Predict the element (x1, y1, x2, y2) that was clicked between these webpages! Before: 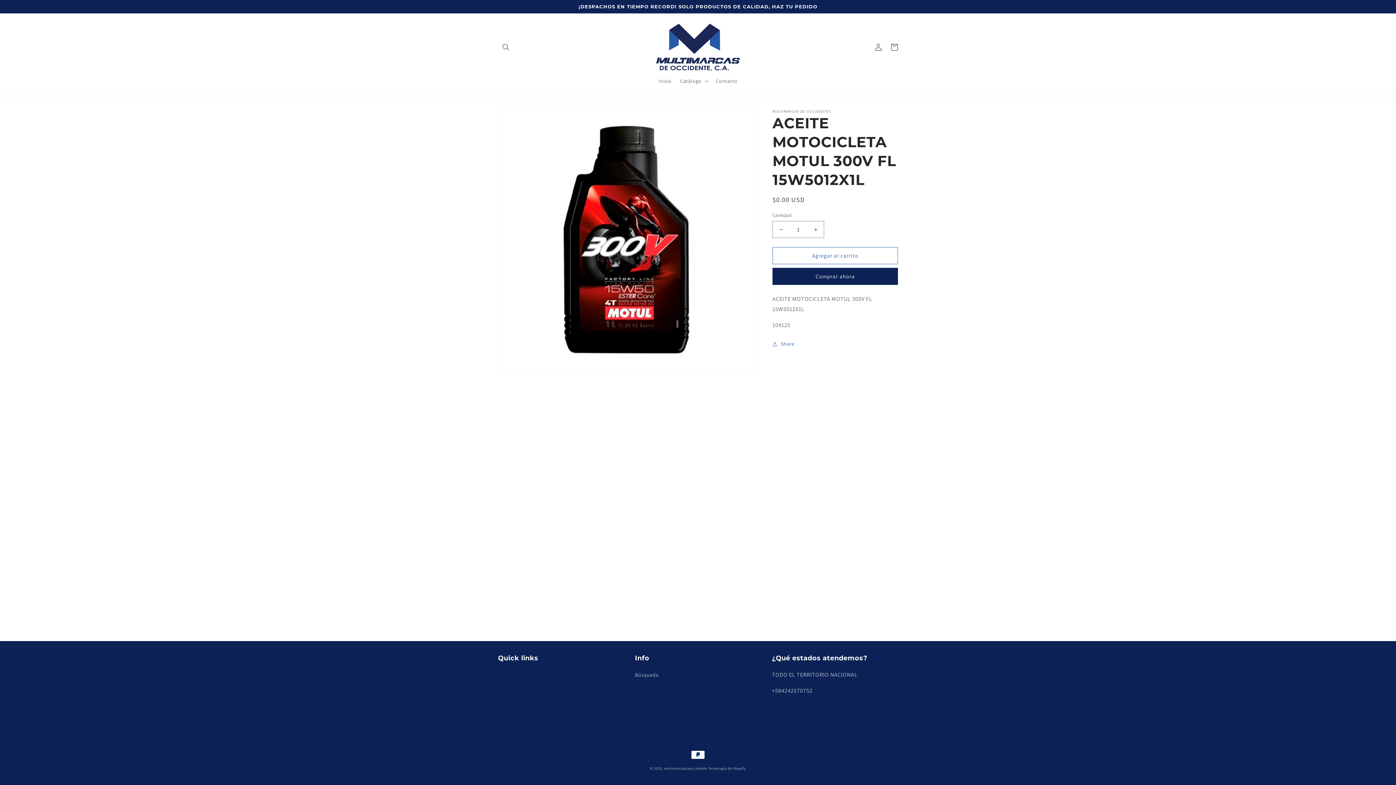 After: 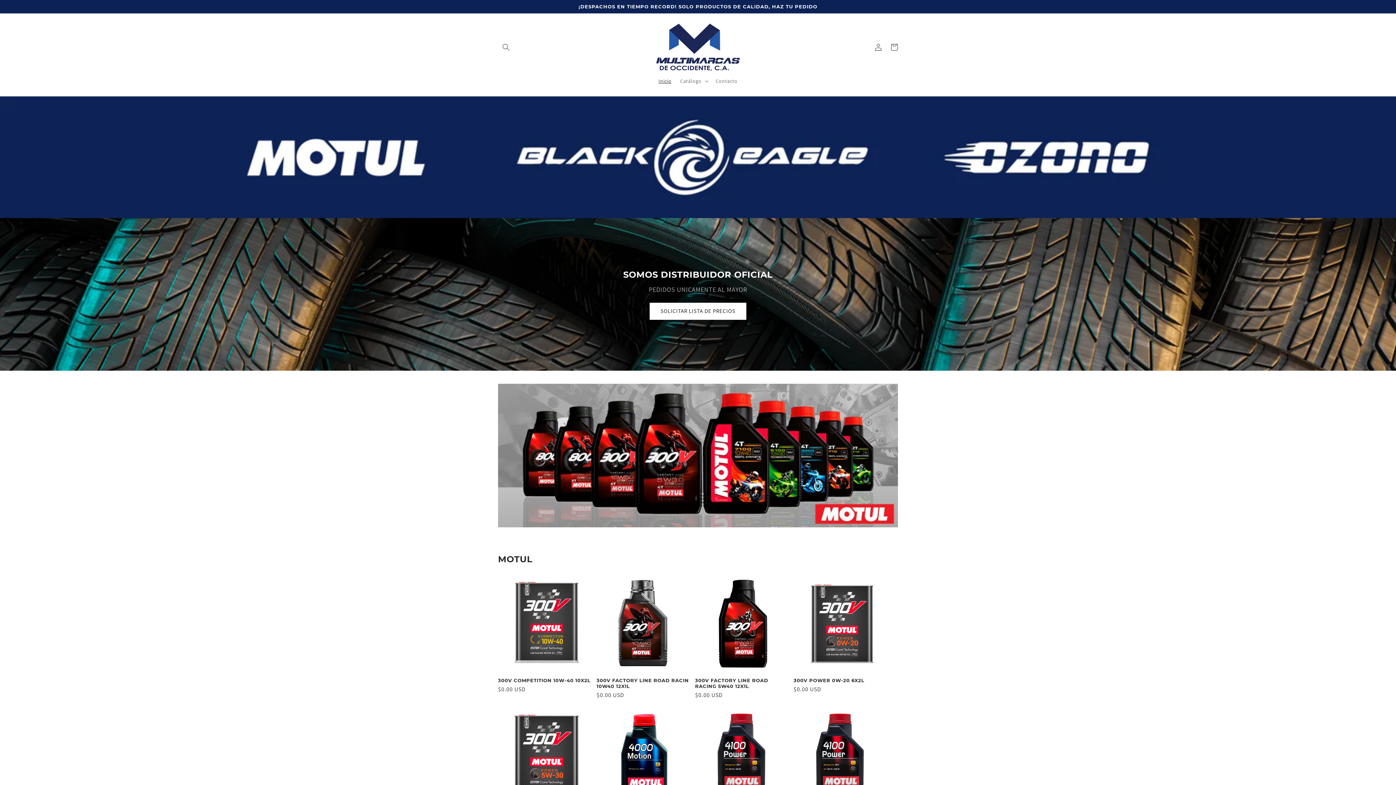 Action: bbox: (653, 20, 742, 73)